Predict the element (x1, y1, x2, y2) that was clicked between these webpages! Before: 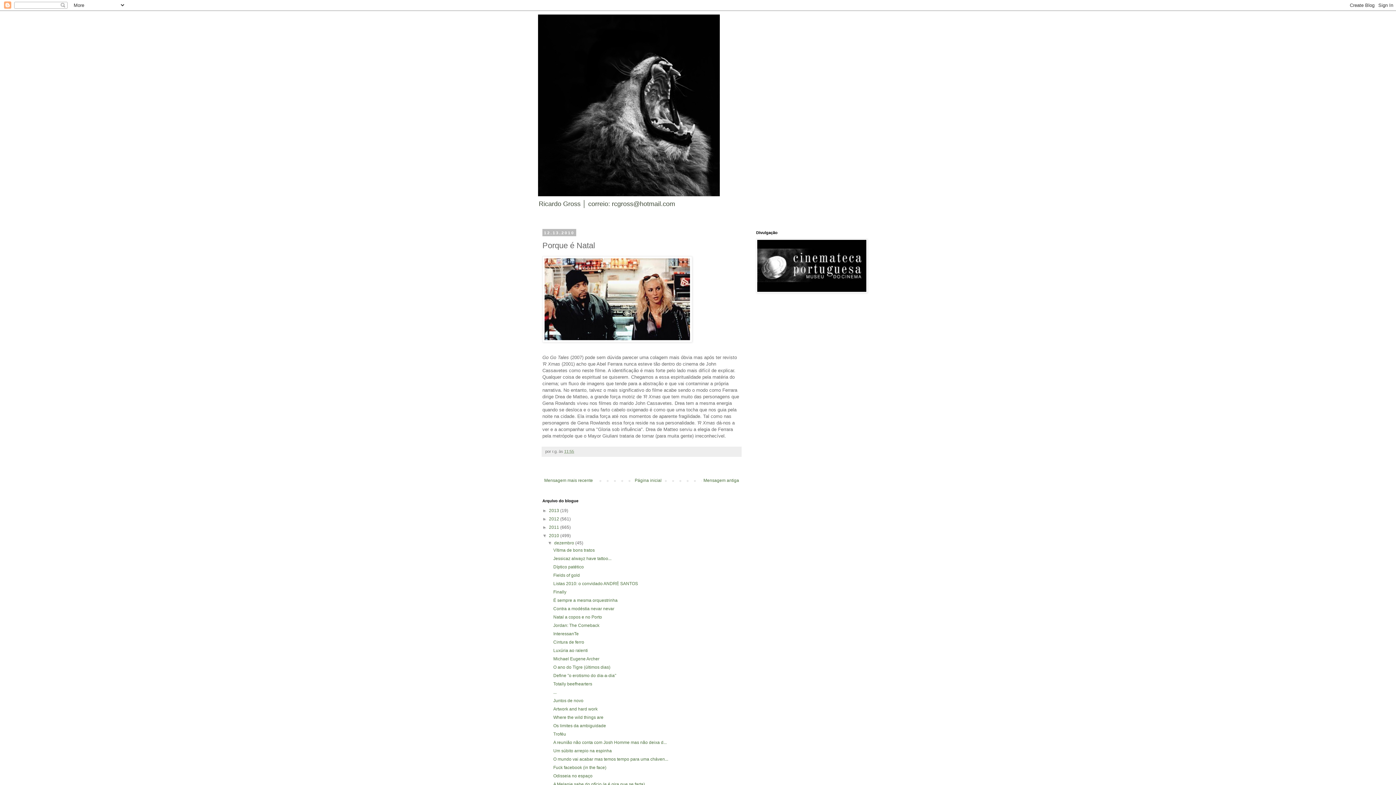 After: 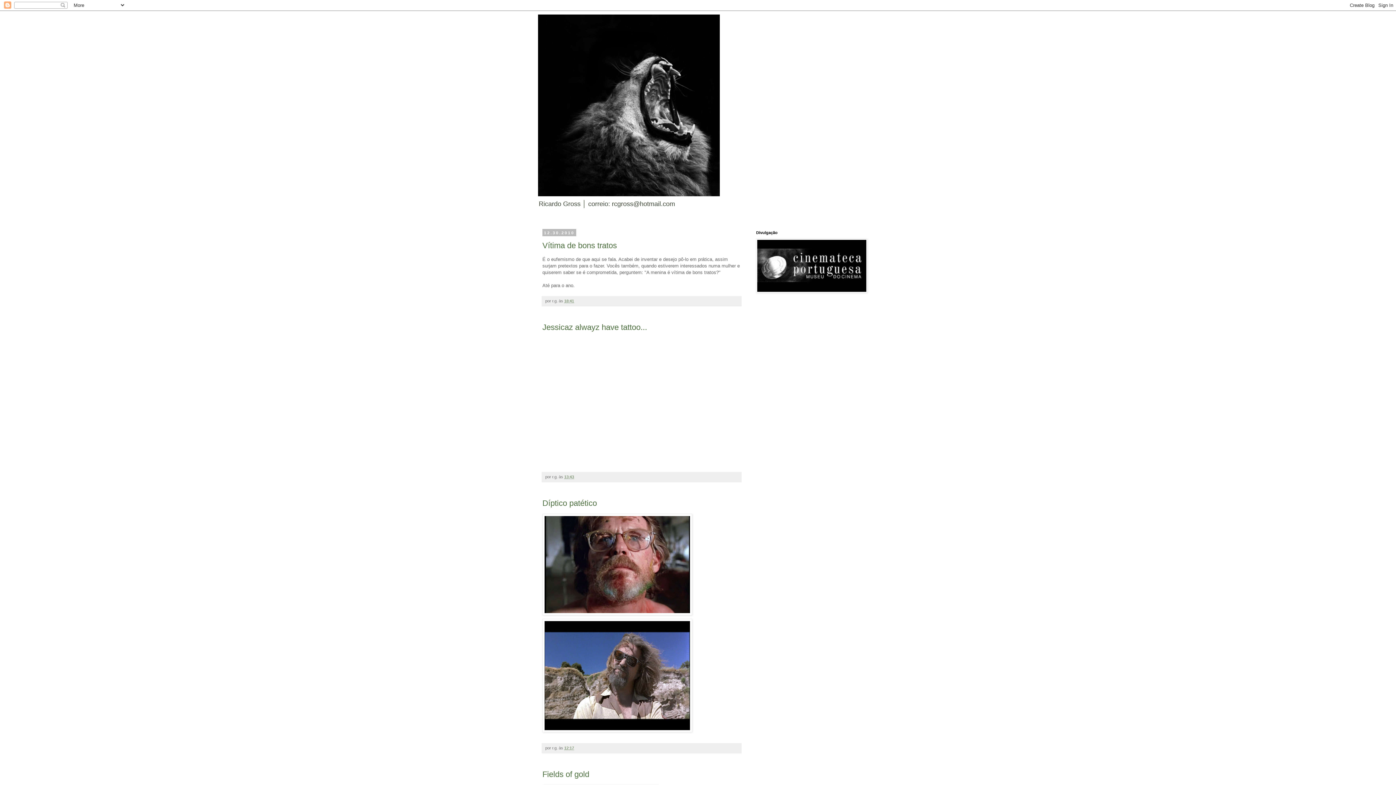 Action: label: 2010  bbox: (549, 533, 560, 538)